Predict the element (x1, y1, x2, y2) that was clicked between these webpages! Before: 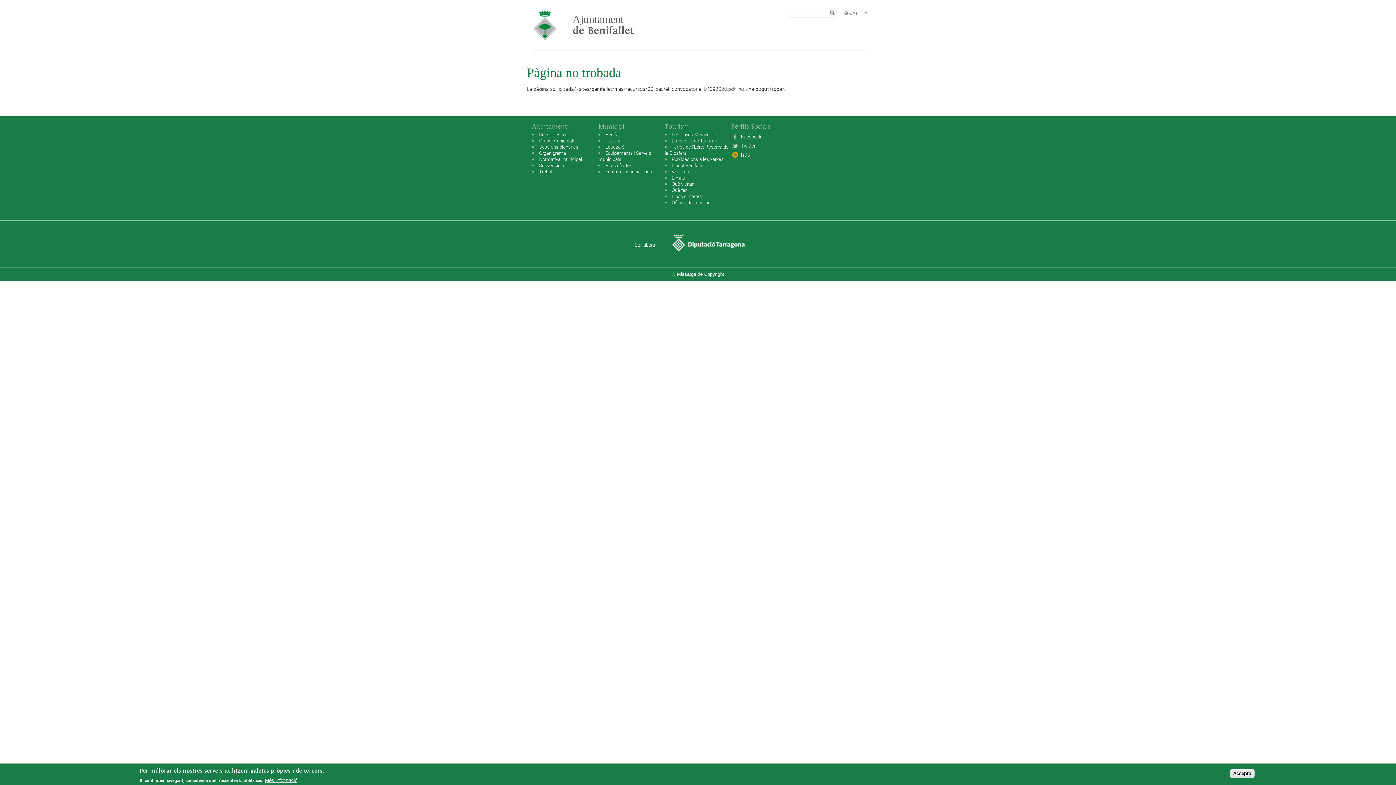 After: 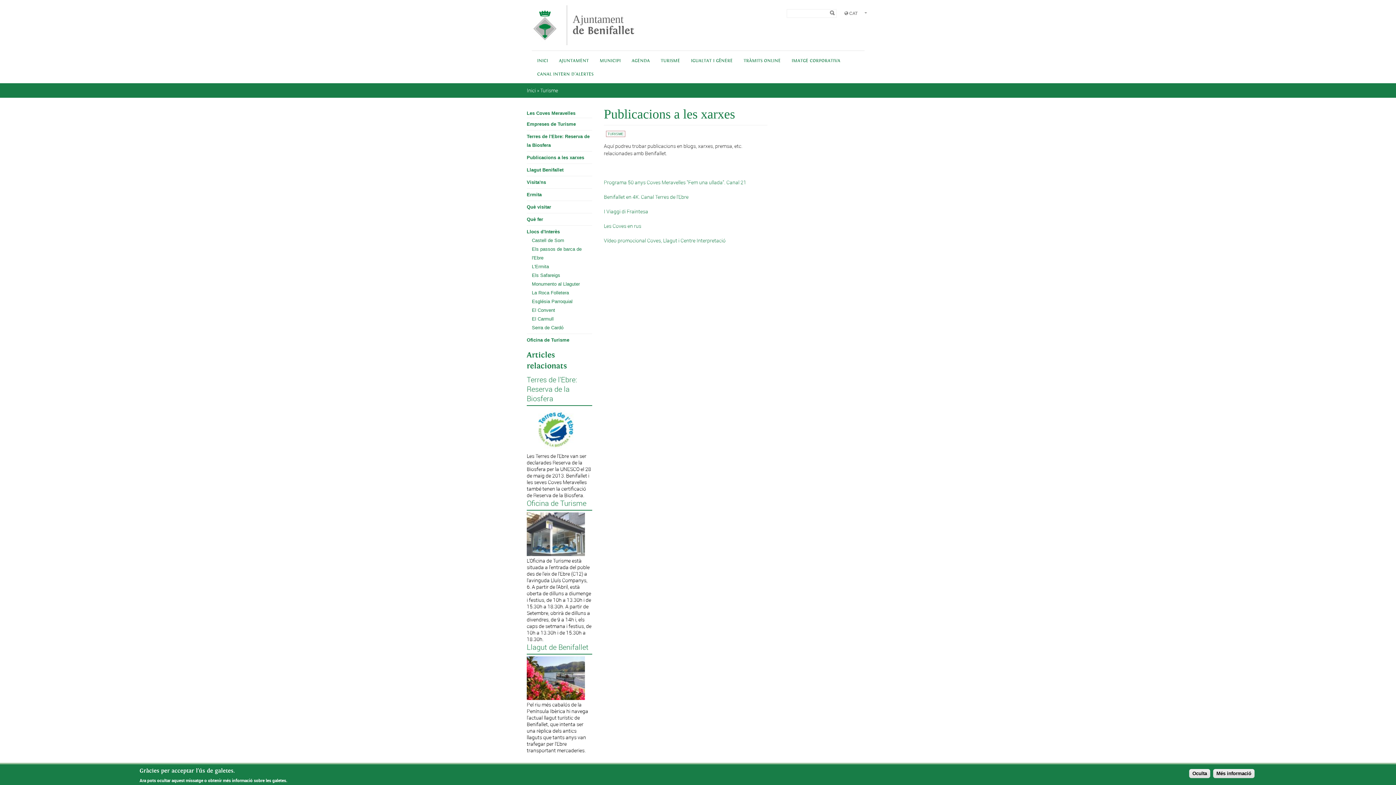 Action: label: Publicacions a les xarxes bbox: (671, 156, 723, 162)